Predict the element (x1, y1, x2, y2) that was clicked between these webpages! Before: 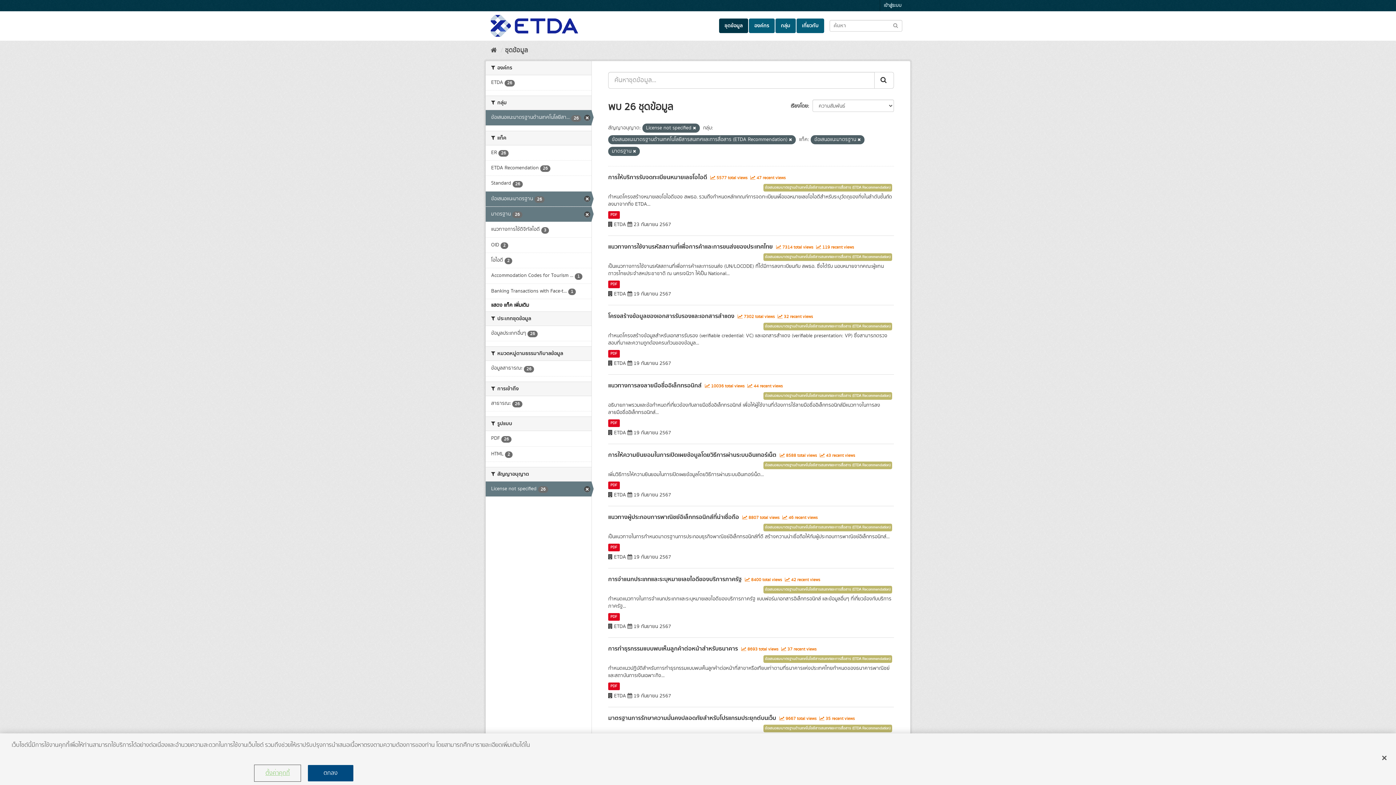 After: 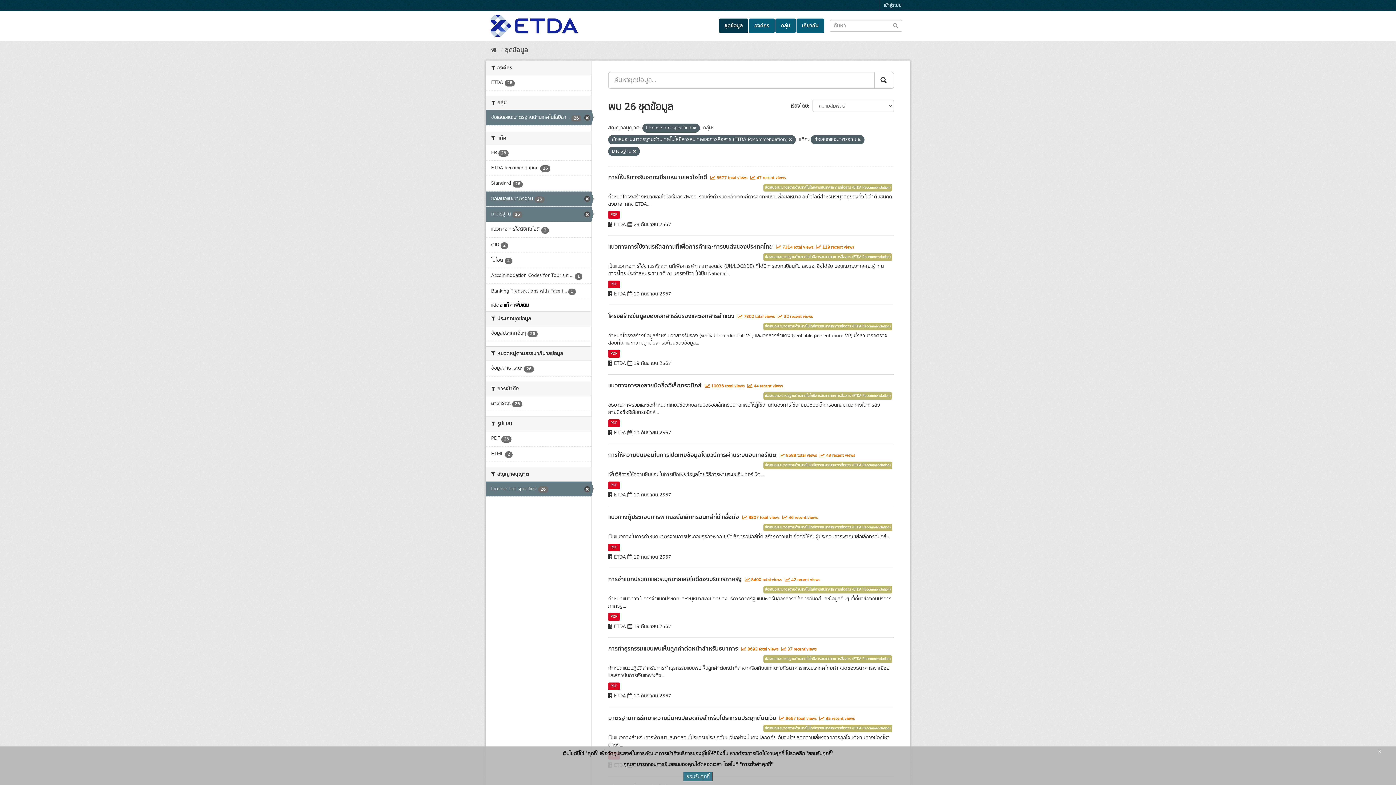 Action: bbox: (874, 72, 894, 88) label: Submit